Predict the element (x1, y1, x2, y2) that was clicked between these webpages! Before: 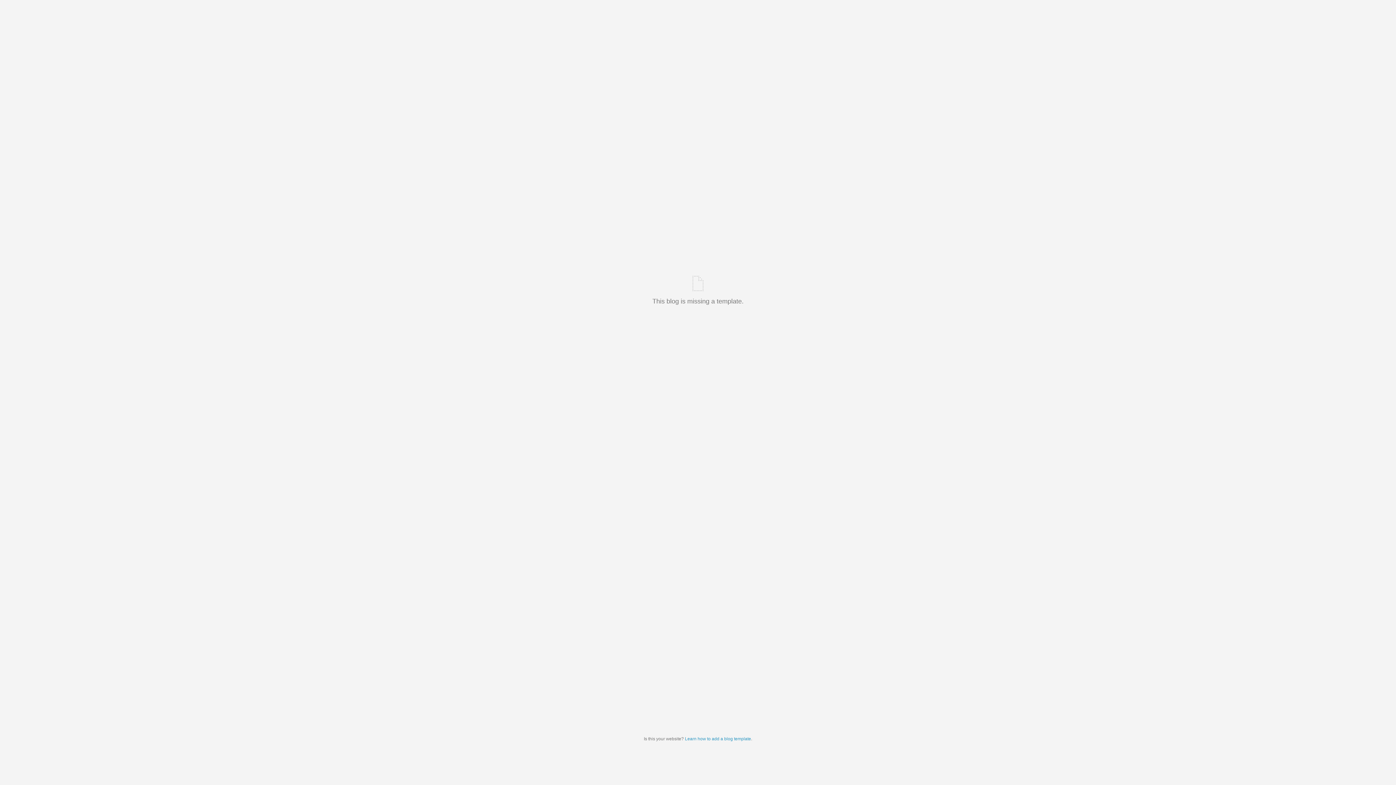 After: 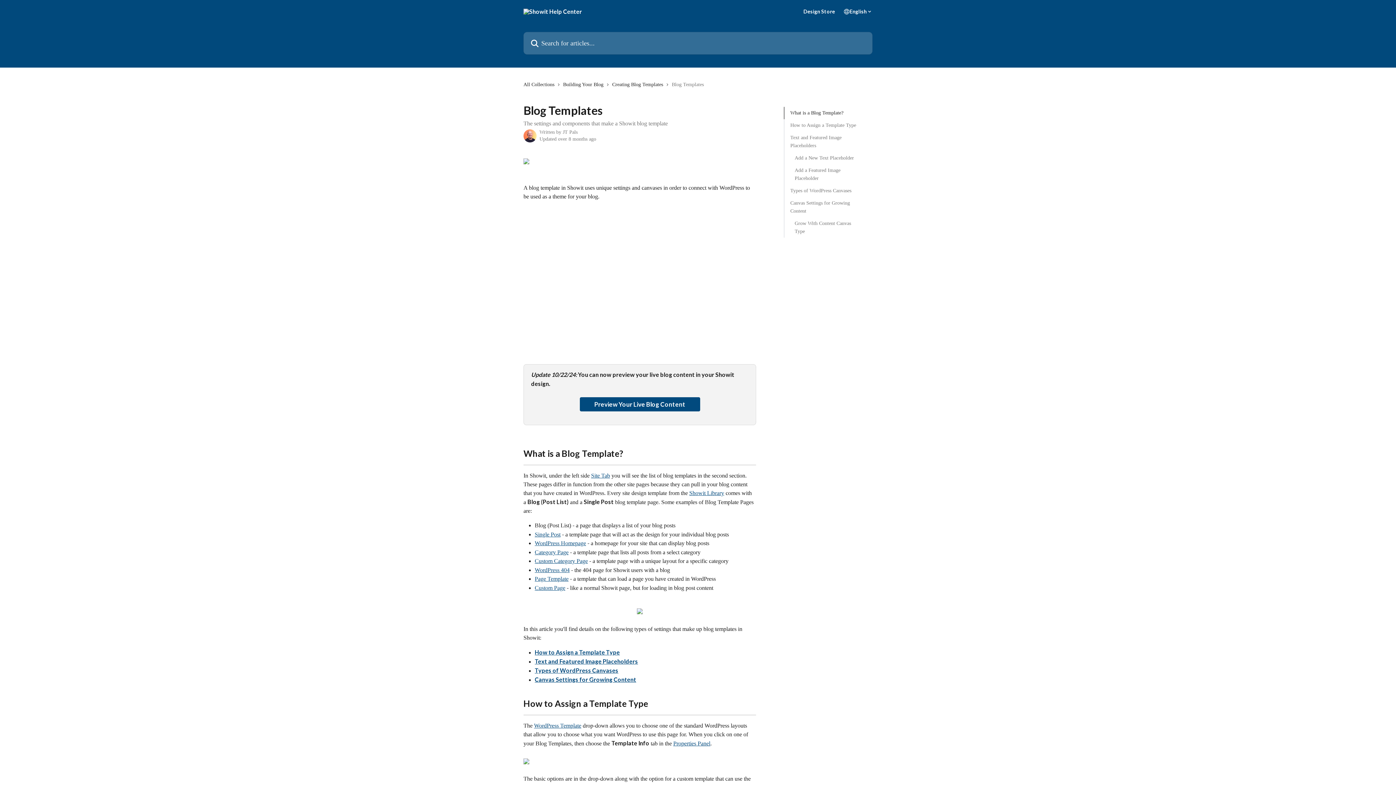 Action: label: Learn how to add a blog template bbox: (685, 736, 751, 741)